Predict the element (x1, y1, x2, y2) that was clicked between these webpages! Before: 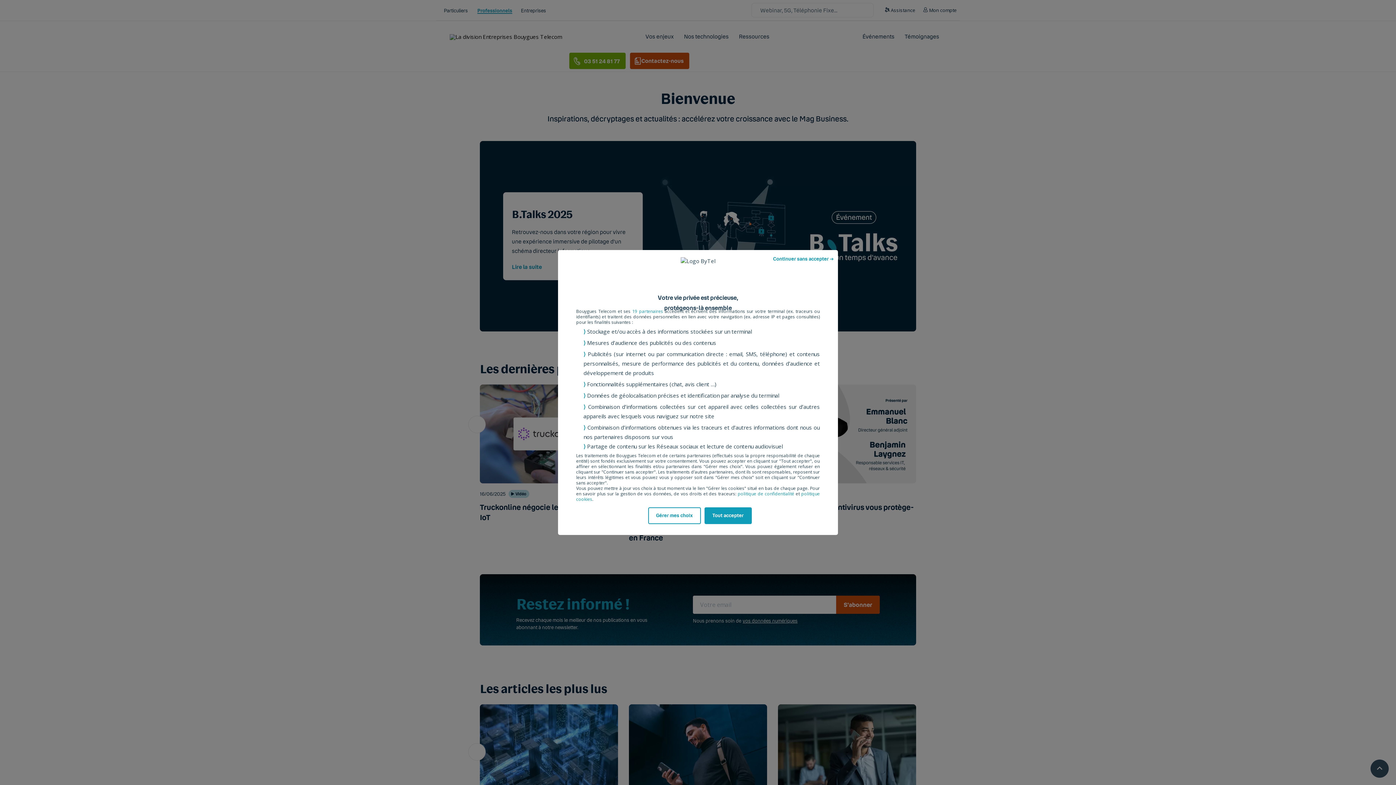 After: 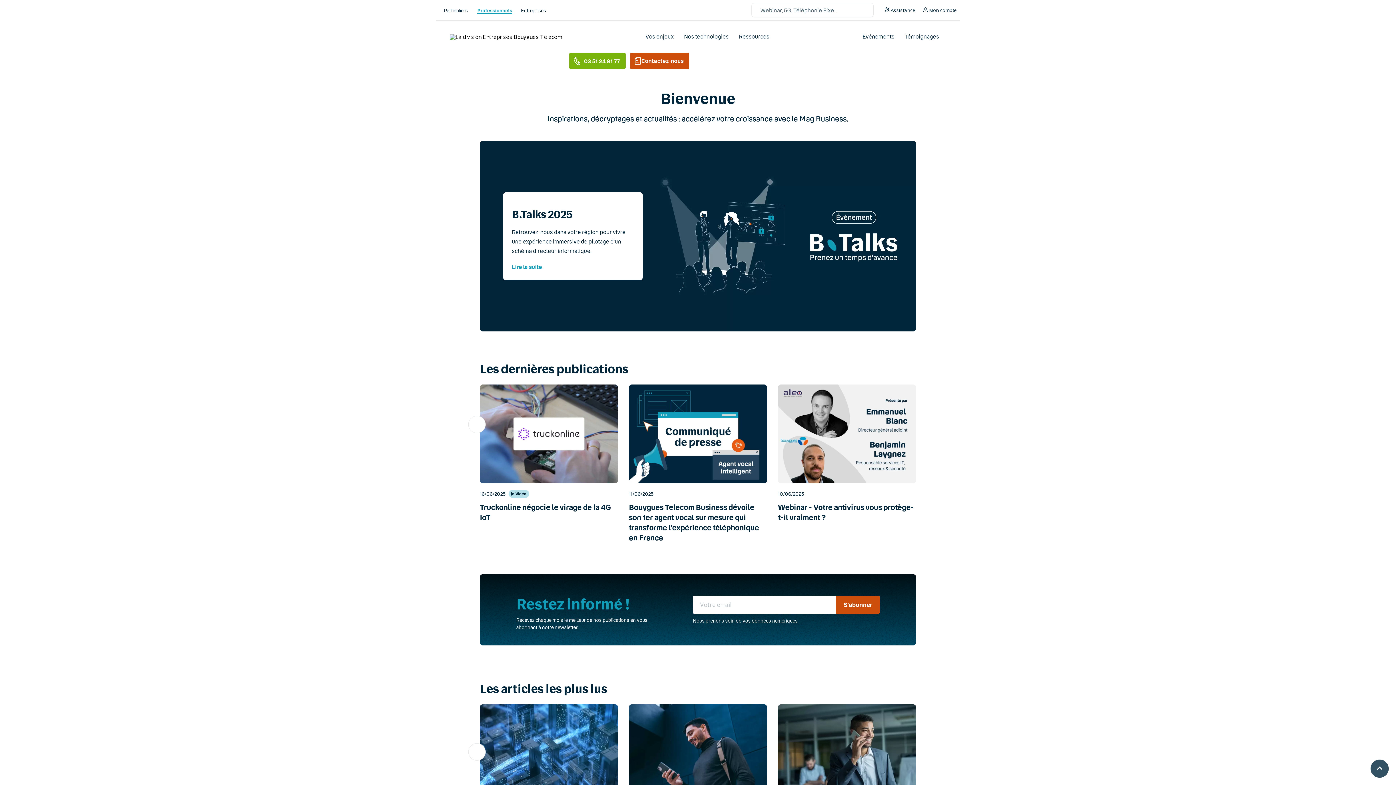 Action: label: Tout accepter bbox: (704, 507, 751, 524)